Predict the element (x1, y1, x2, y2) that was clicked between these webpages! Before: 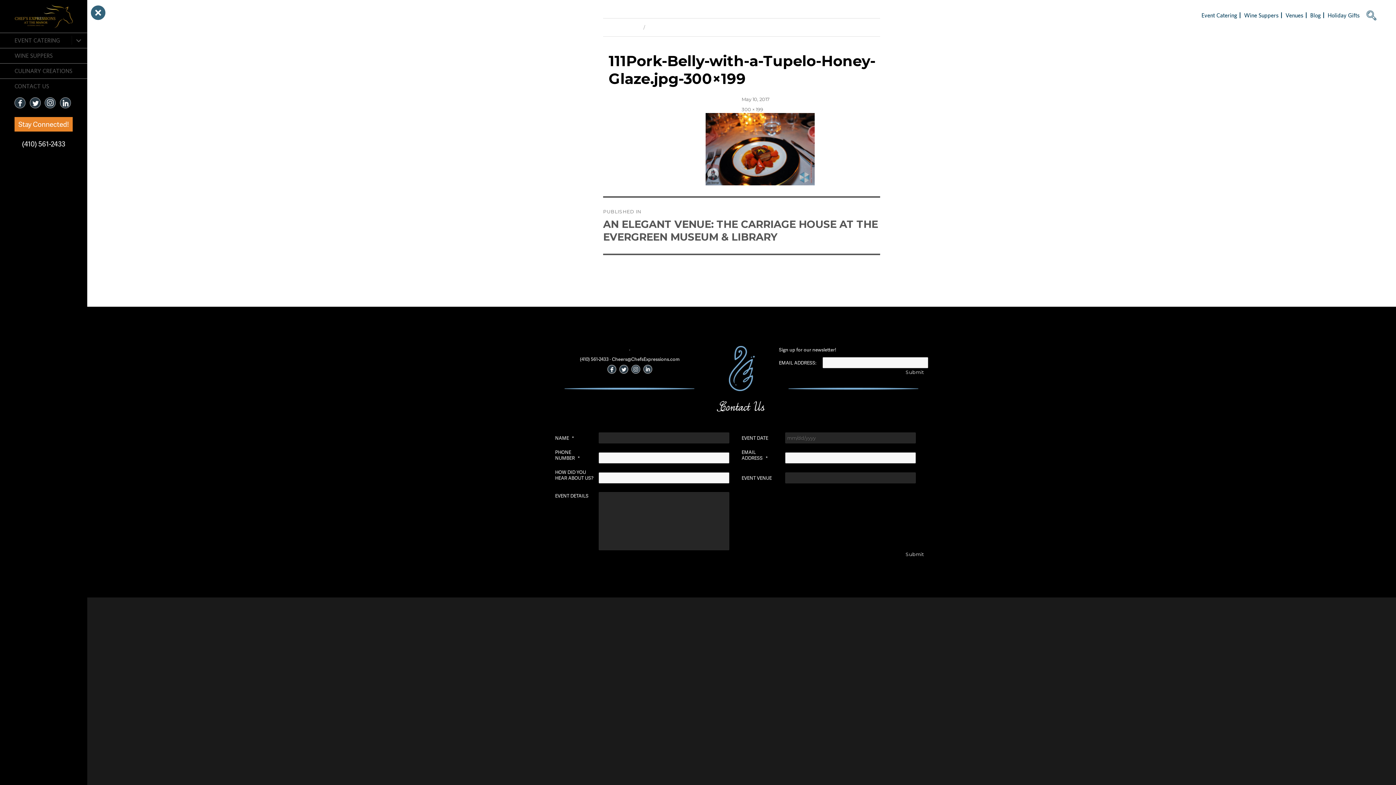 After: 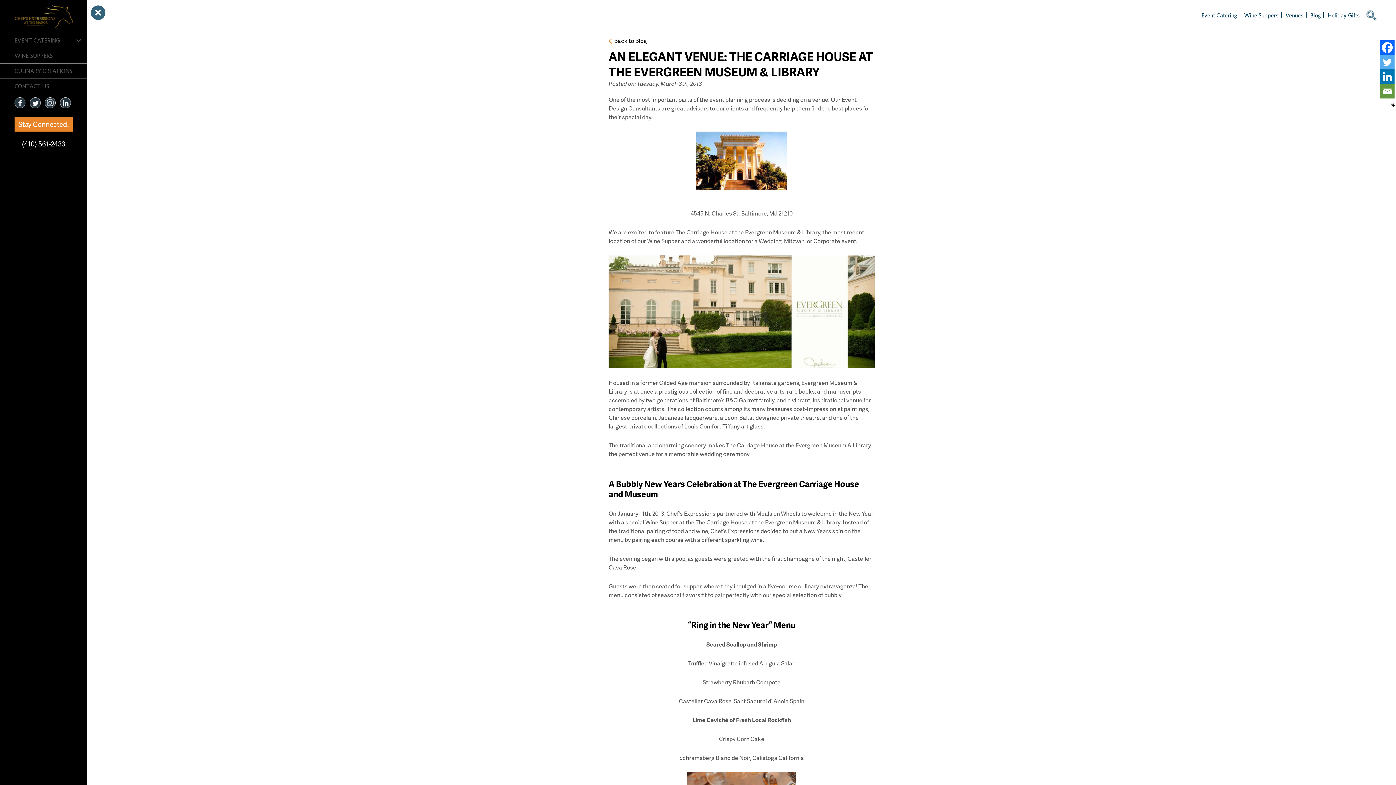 Action: bbox: (603, 197, 880, 253) label: PUBLISHED IN
AN ELEGANT VENUE: THE CARRIAGE HOUSE AT THE EVERGREEN MUSEUM & LIBRARY